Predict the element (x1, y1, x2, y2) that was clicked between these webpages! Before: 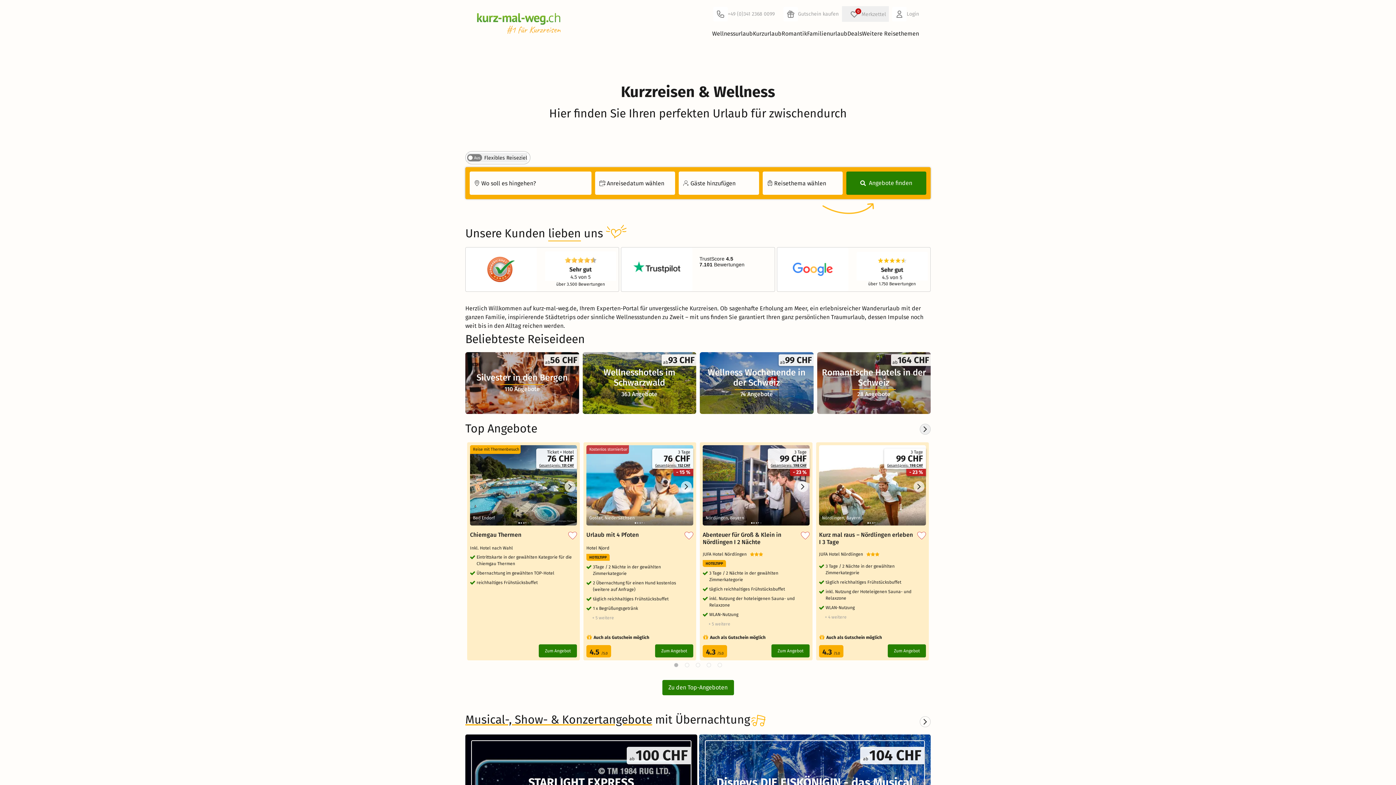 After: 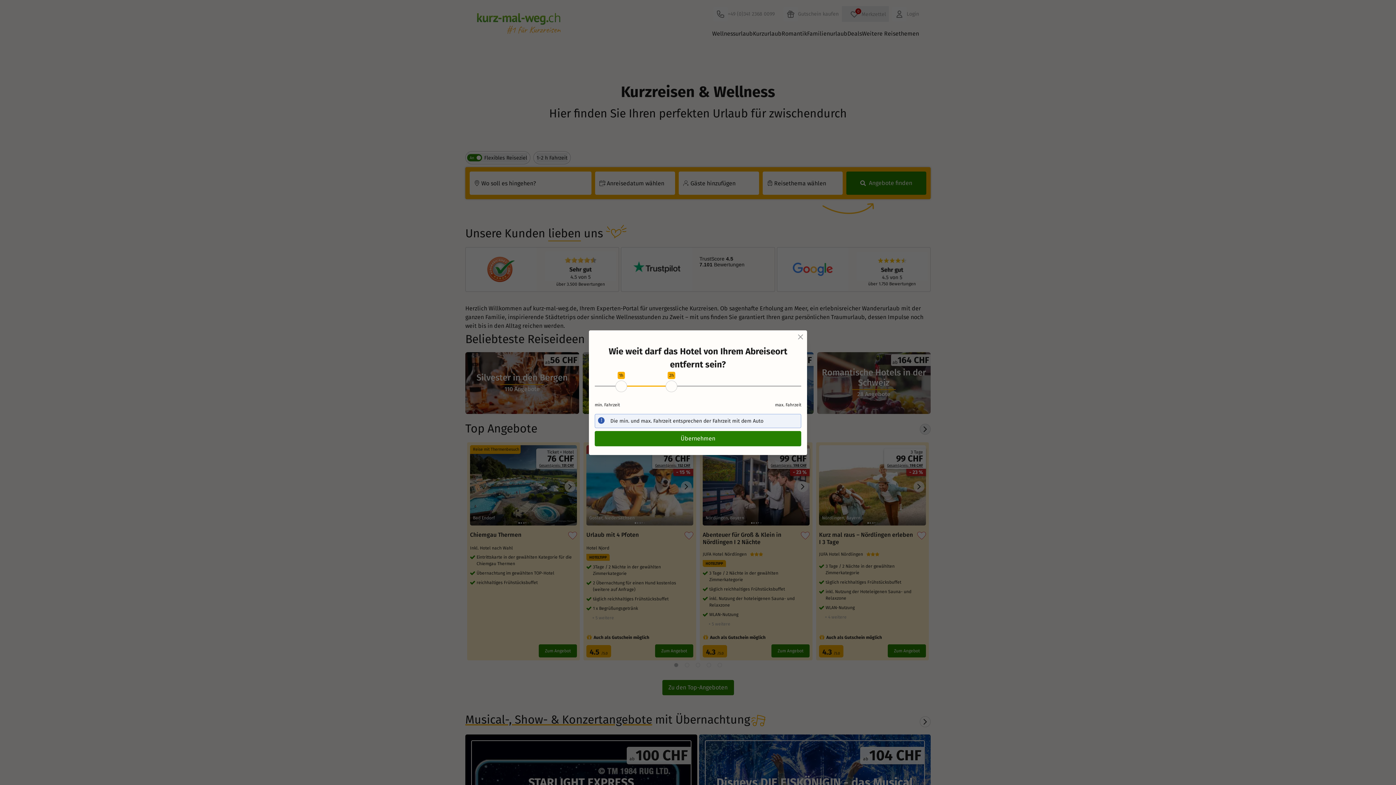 Action: label: Aus
Flexibles Reiseziel bbox: (467, 153, 527, 162)